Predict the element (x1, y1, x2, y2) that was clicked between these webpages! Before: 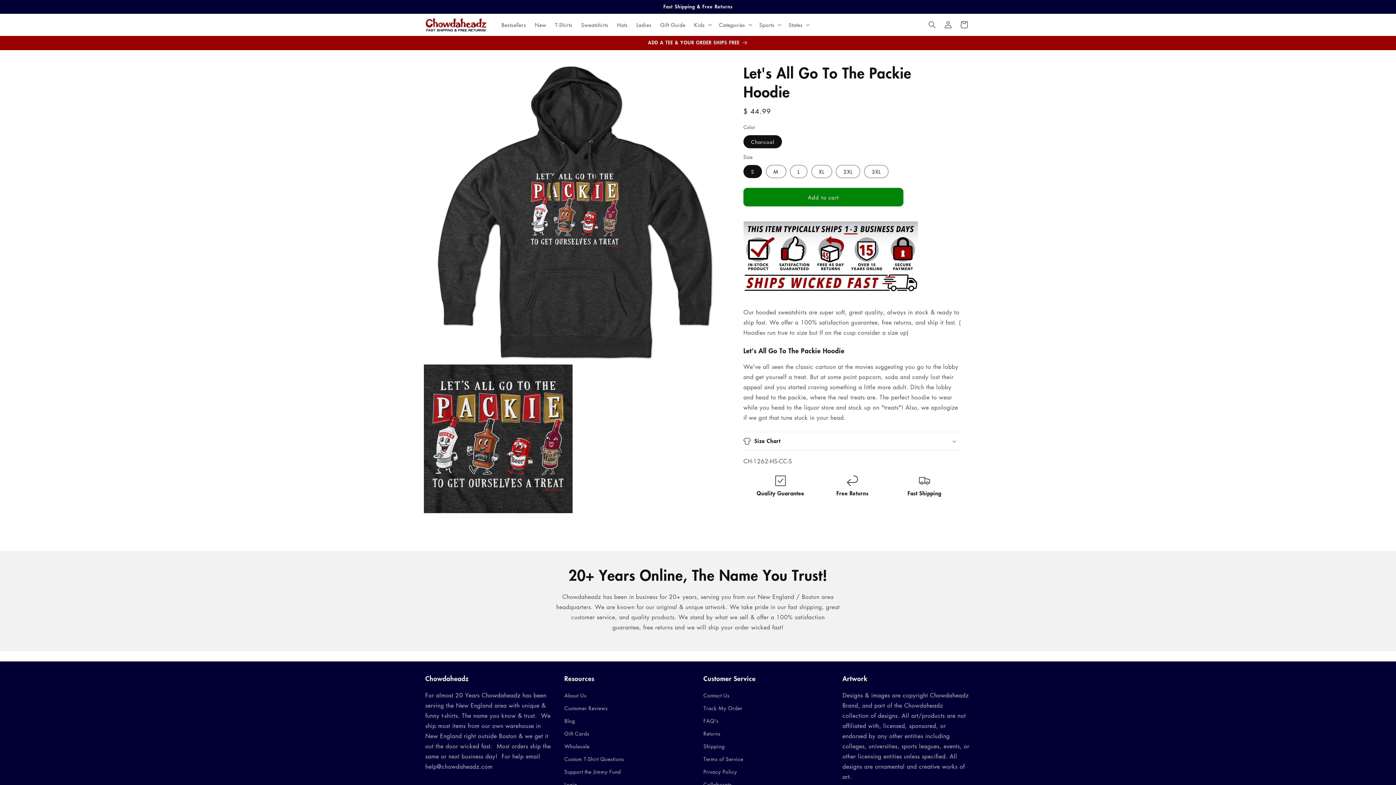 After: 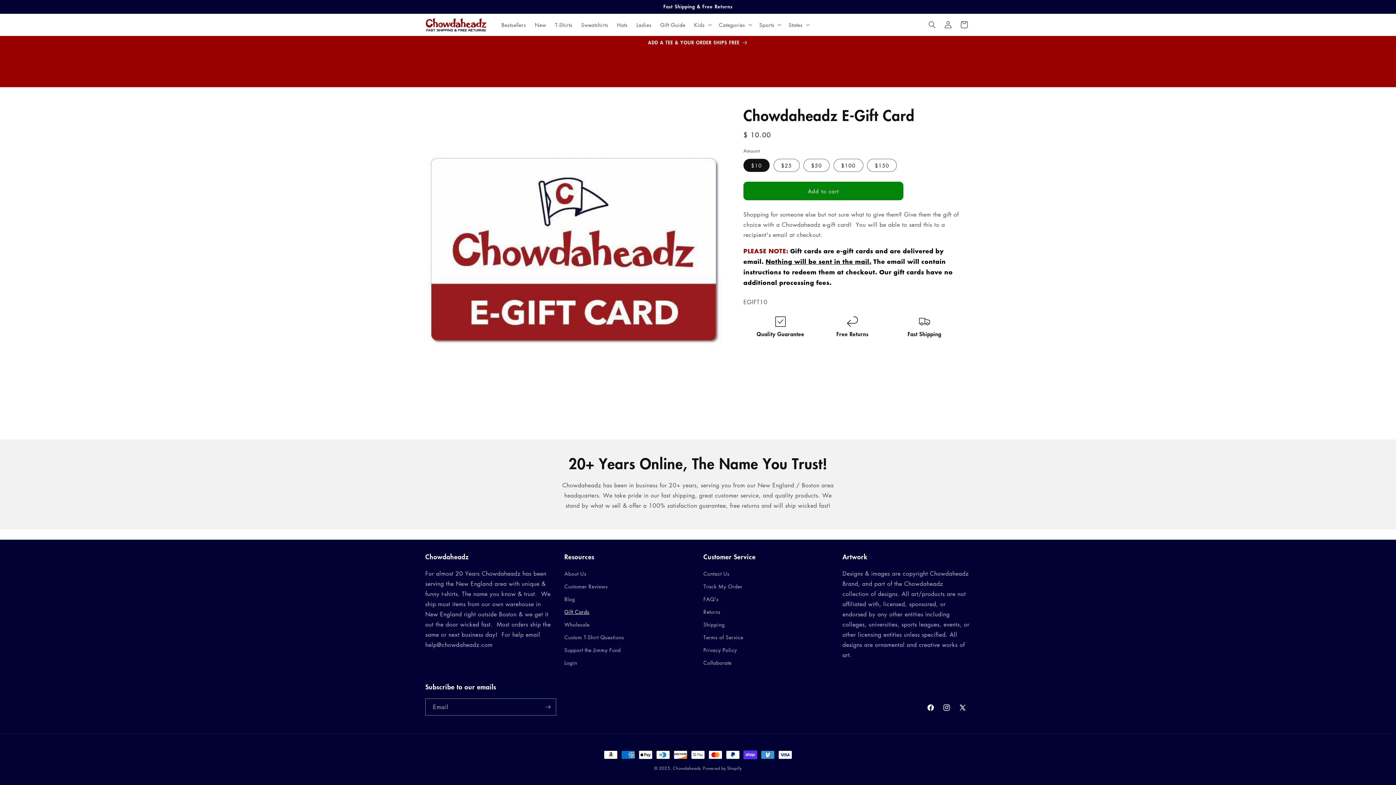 Action: label: Gift Cards bbox: (564, 727, 589, 740)